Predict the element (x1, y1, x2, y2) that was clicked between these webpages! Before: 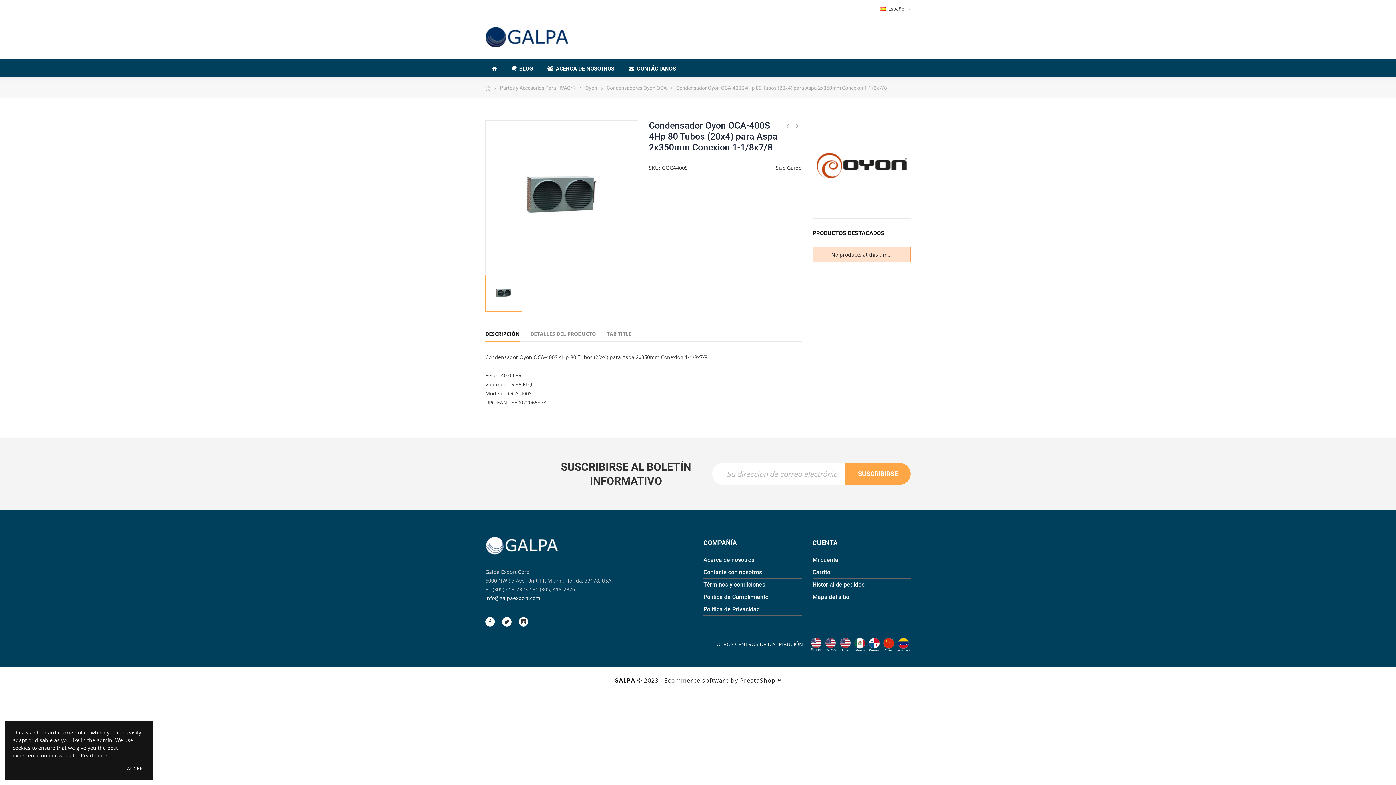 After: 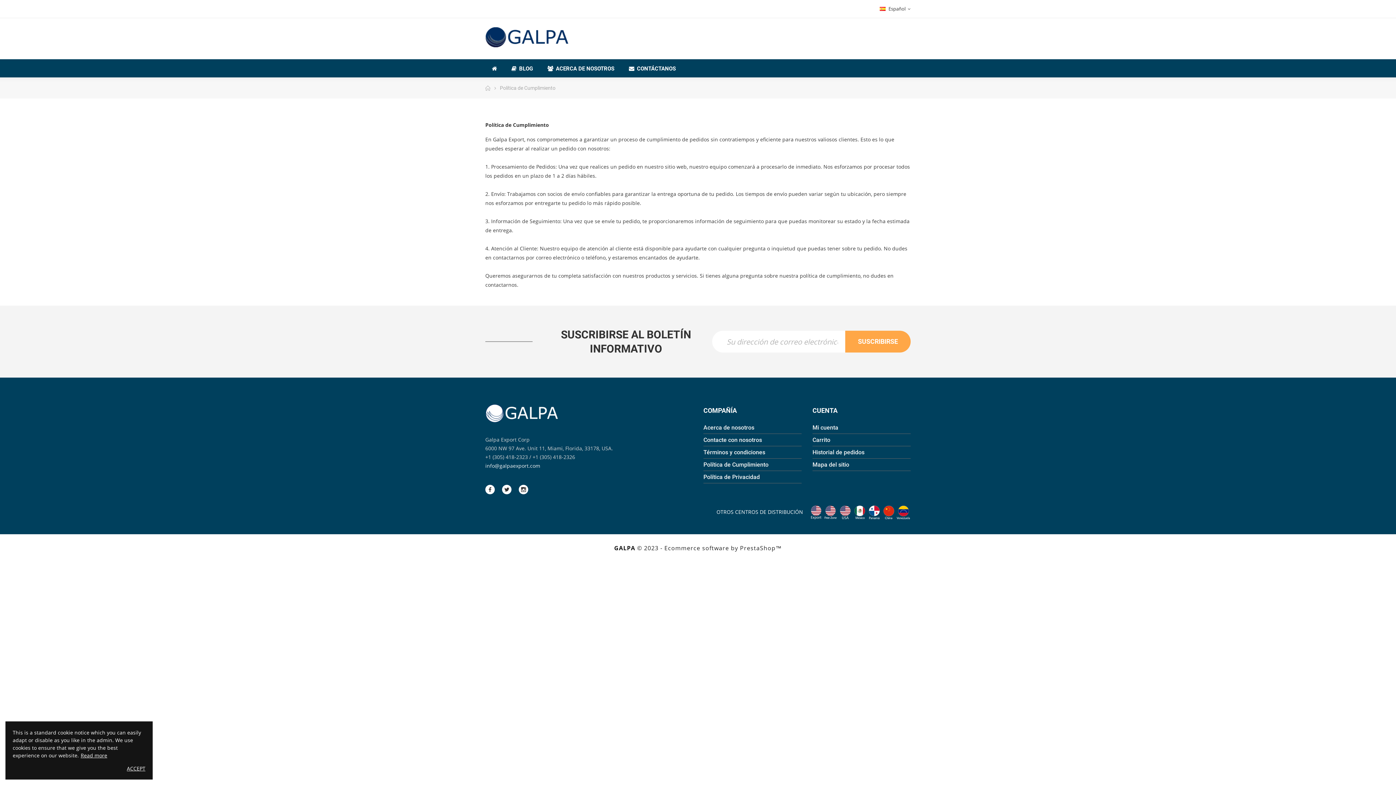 Action: bbox: (703, 591, 801, 603) label: Política de Cumplimiento